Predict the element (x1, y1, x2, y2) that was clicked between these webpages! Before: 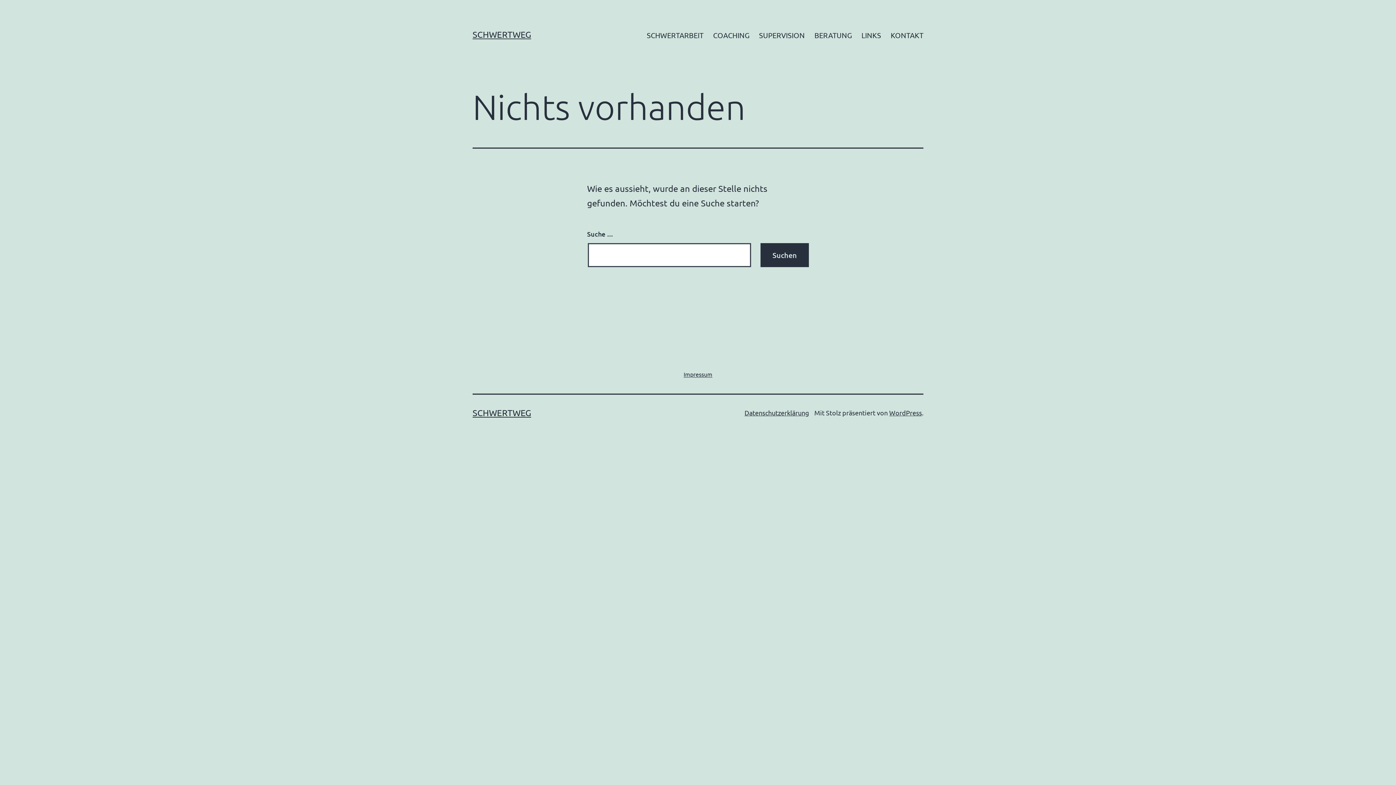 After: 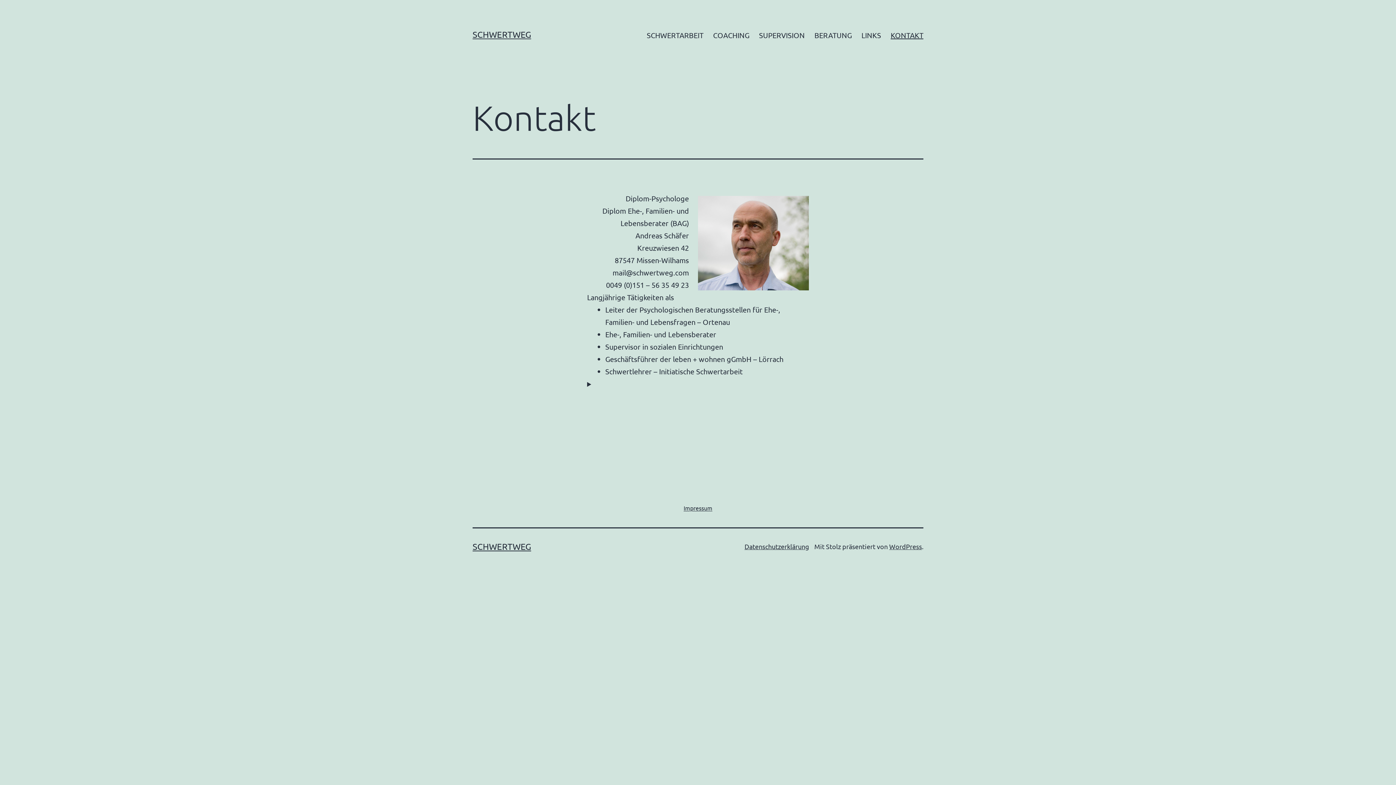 Action: bbox: (886, 26, 928, 44) label: KONTAKT